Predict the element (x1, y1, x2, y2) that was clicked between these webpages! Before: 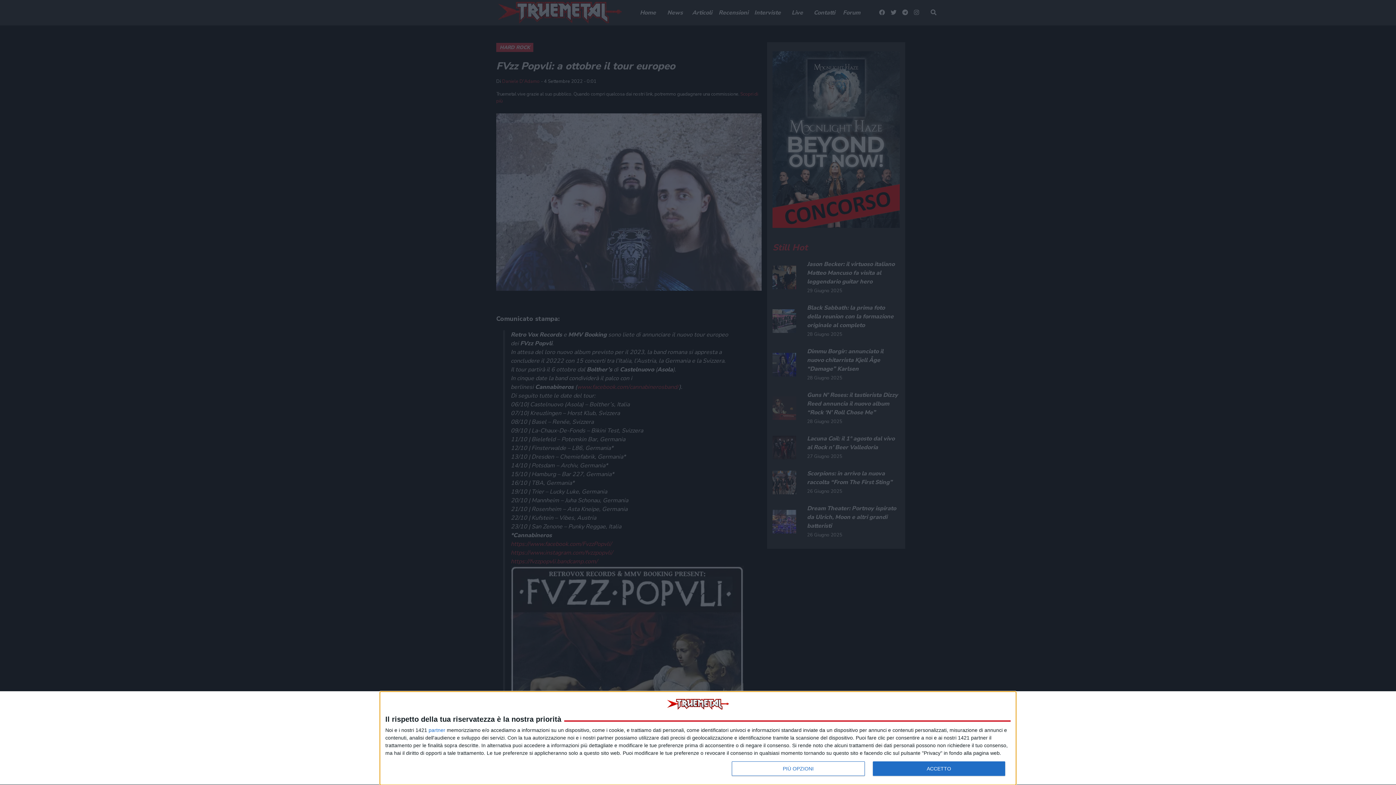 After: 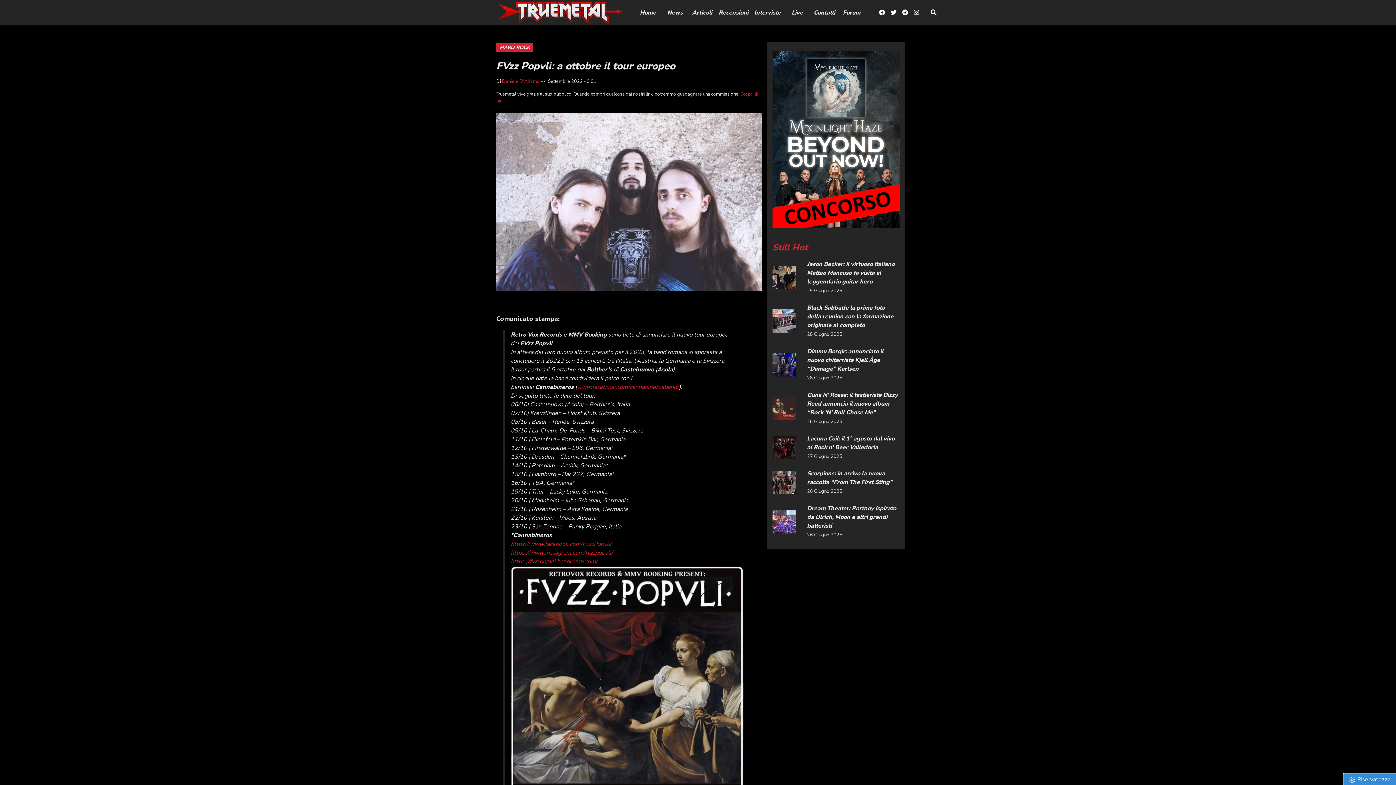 Action: label: ACCETTO bbox: (872, 761, 1005, 776)